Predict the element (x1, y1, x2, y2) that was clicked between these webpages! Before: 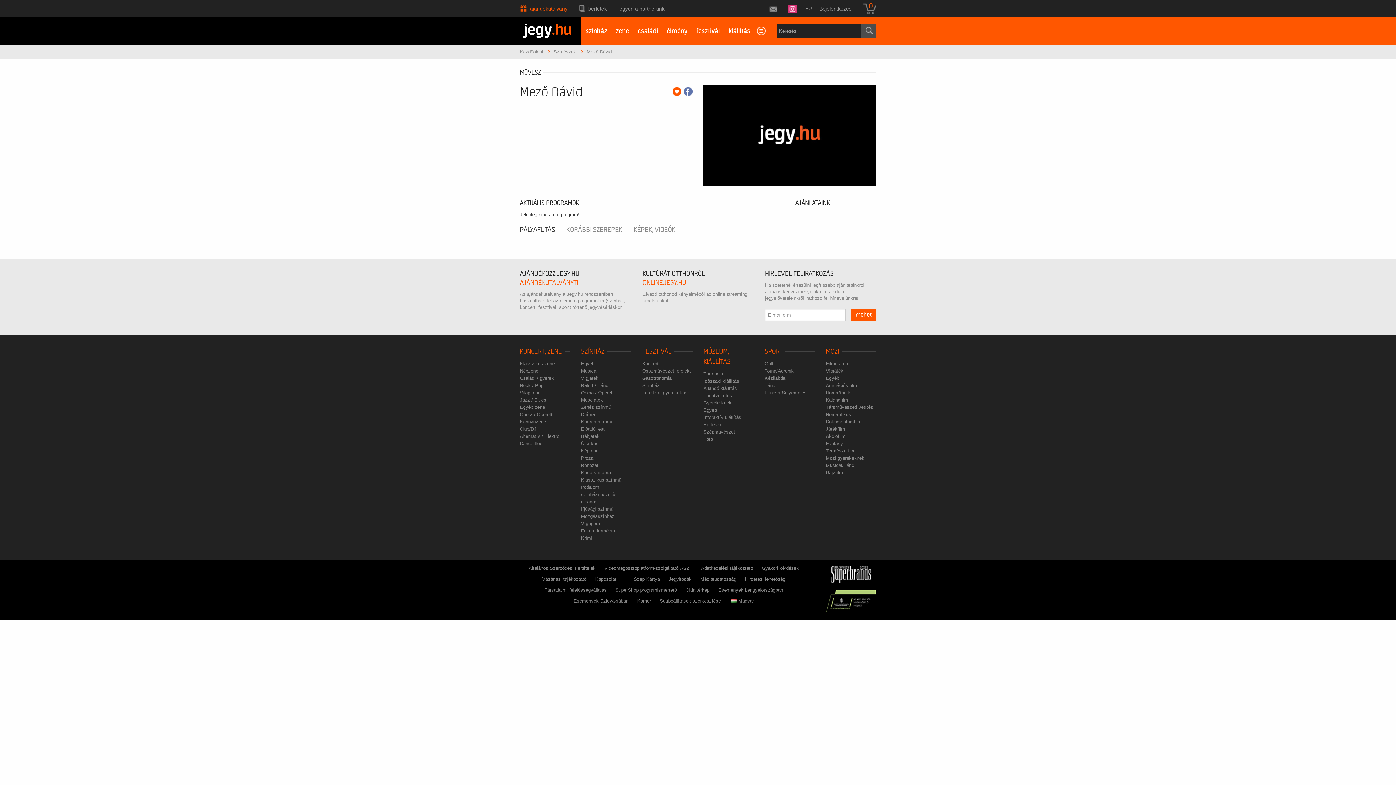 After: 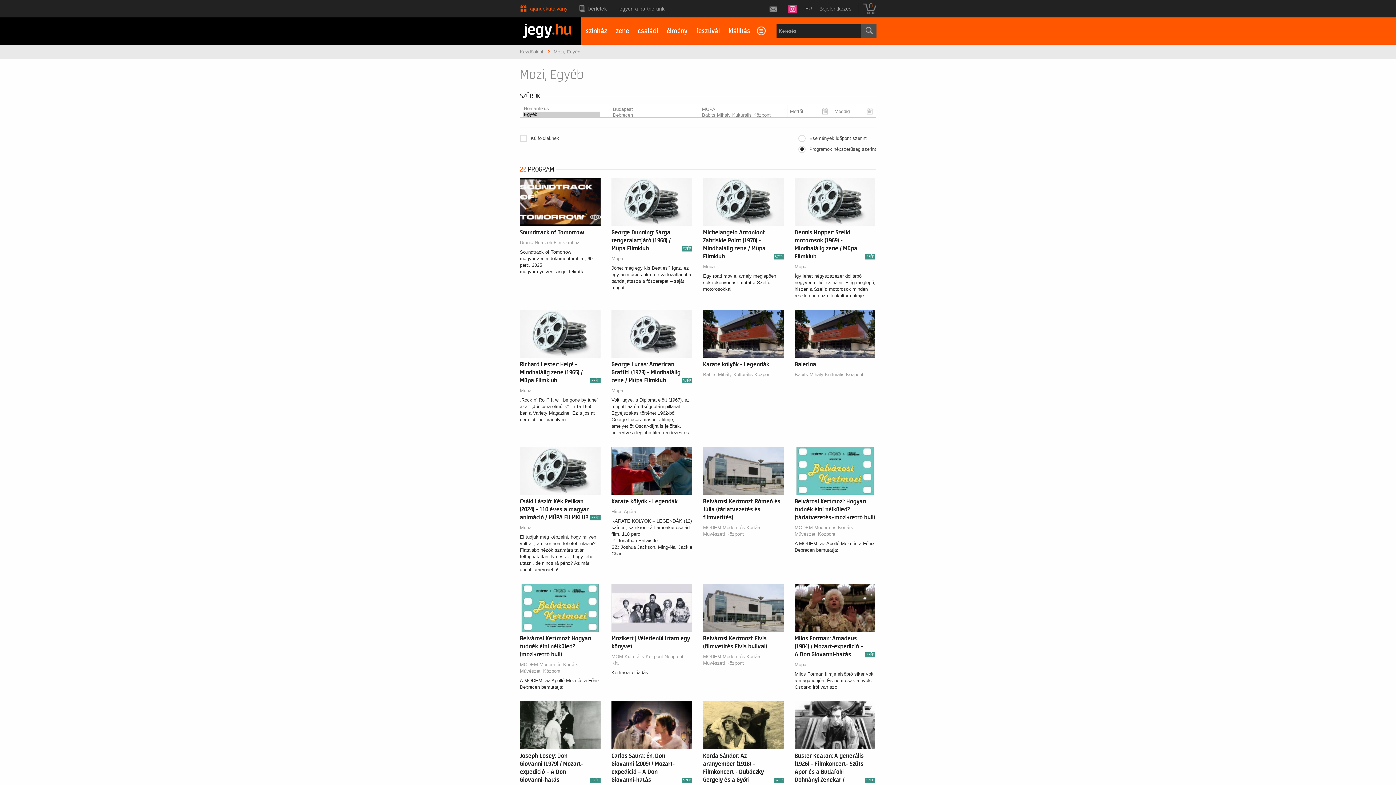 Action: label: Egyéb bbox: (825, 374, 840, 381)